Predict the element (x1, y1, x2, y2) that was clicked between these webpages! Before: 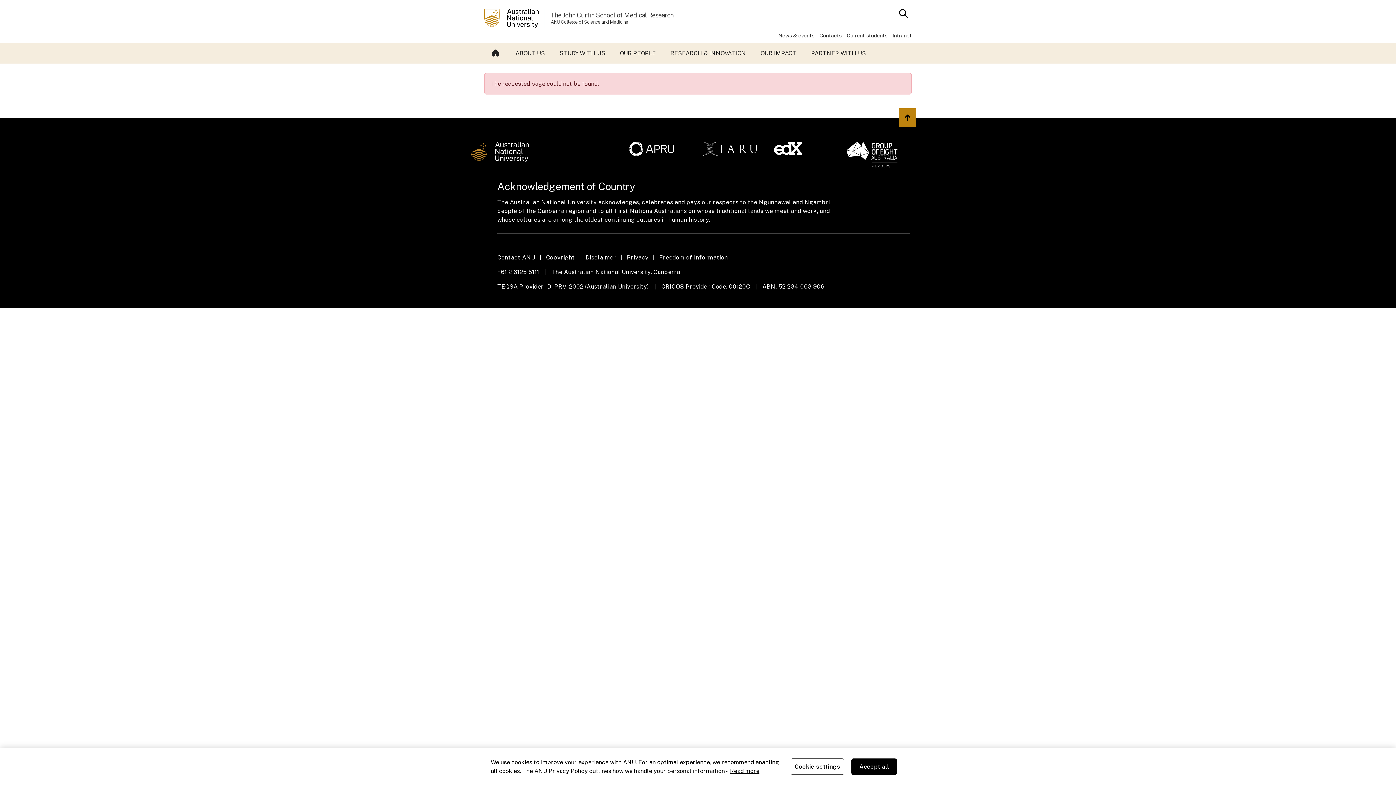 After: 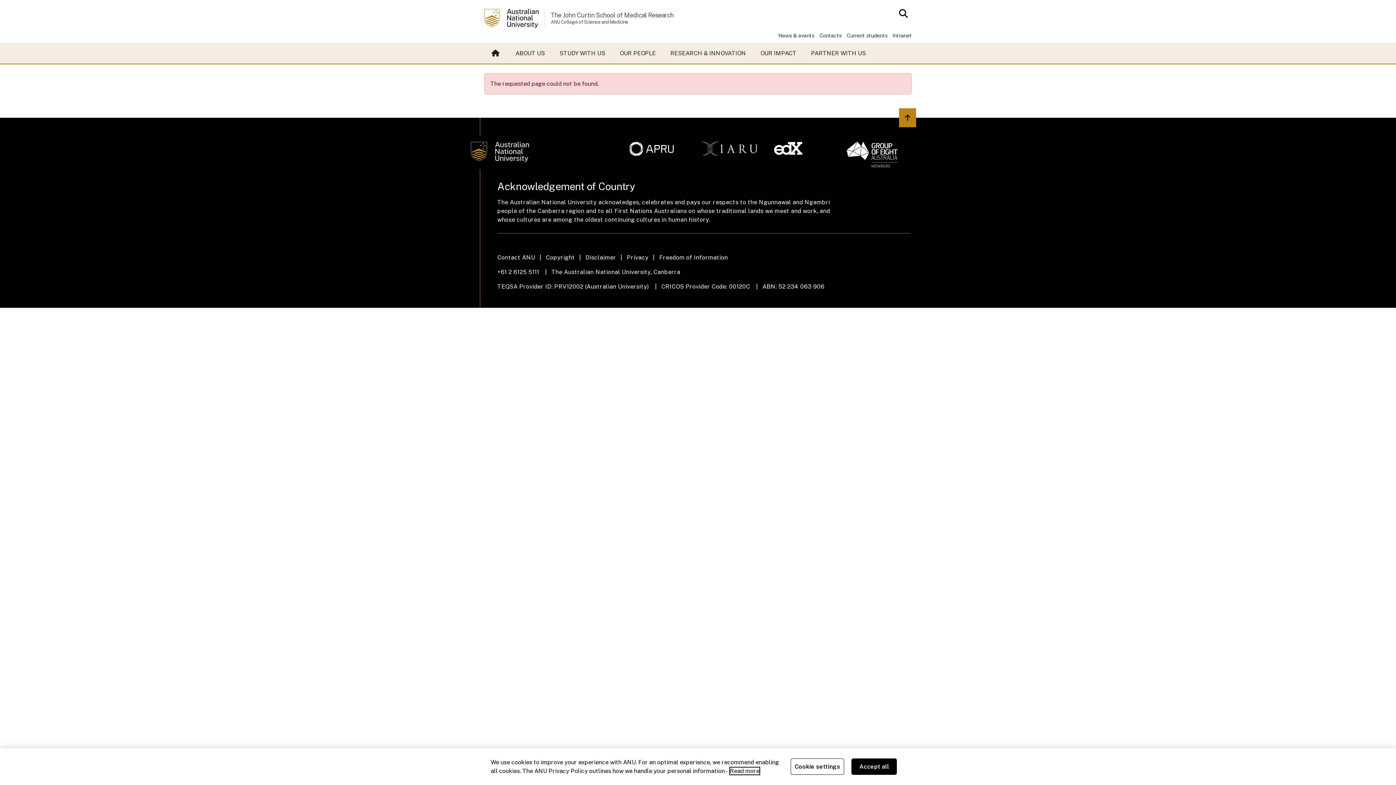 Action: label: ANU Privacy Policy, opens in a new tab bbox: (730, 767, 759, 774)